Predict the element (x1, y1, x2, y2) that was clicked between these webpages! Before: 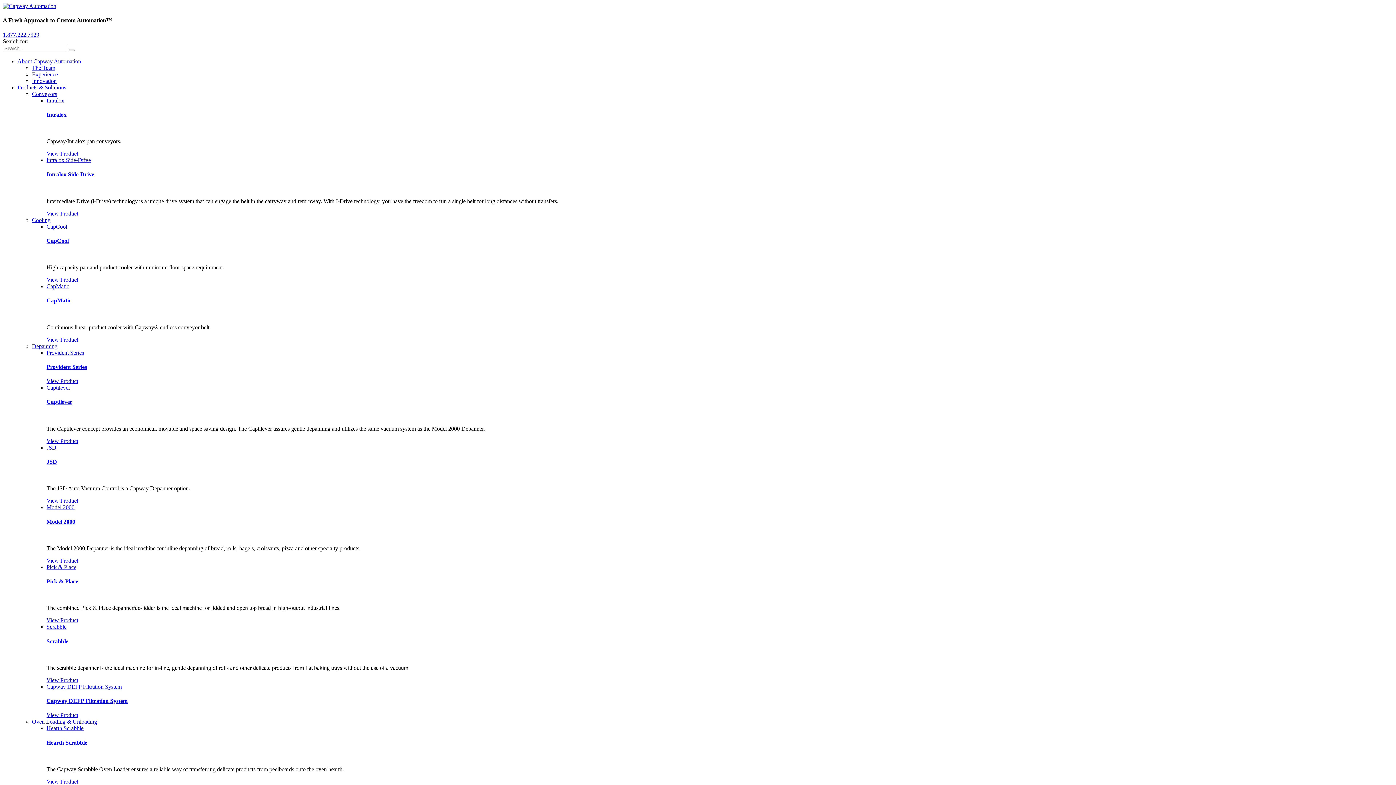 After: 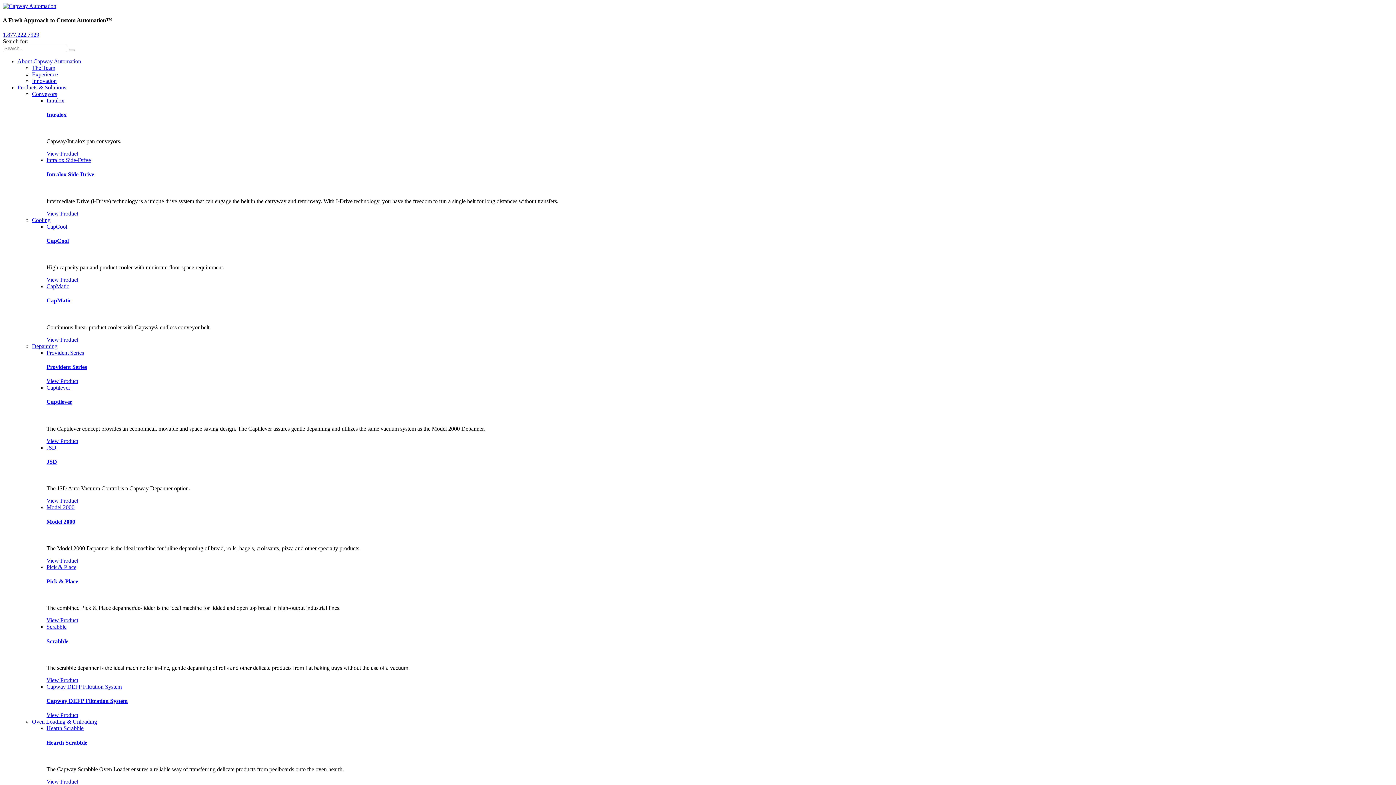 Action: label: 1.877.222.7929 bbox: (2, 31, 39, 37)